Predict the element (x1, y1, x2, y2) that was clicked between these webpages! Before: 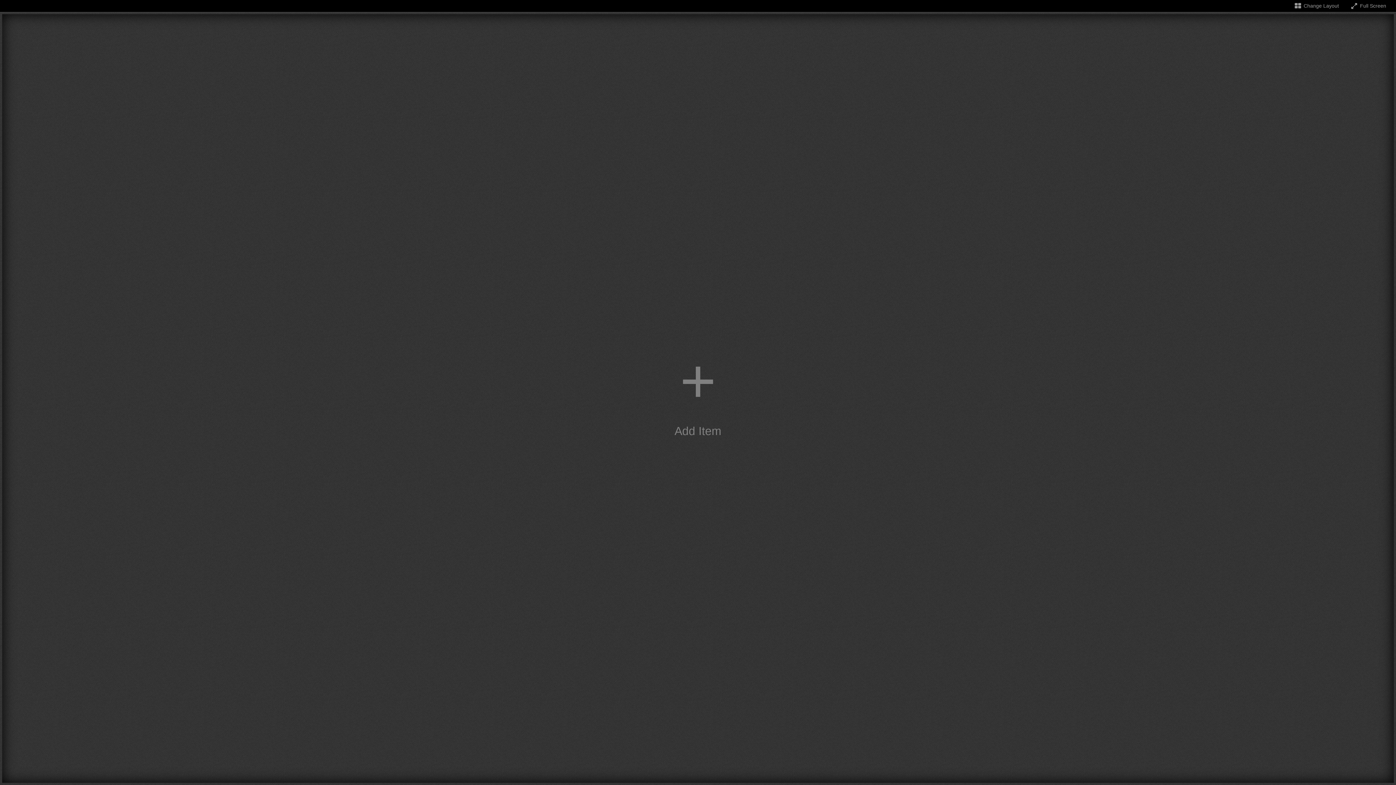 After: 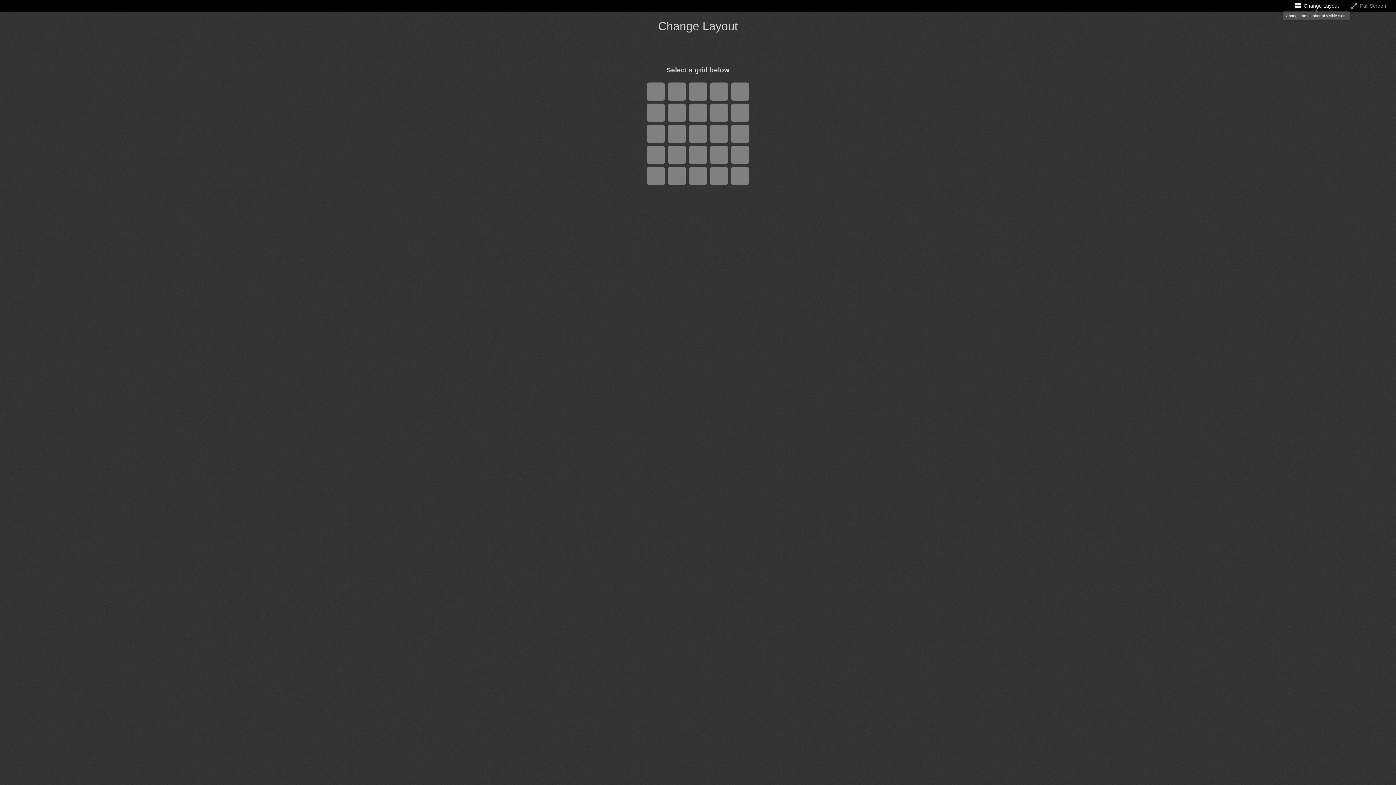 Action: bbox: (1293, 2, 1339, 8) label: Change the number of visible slots